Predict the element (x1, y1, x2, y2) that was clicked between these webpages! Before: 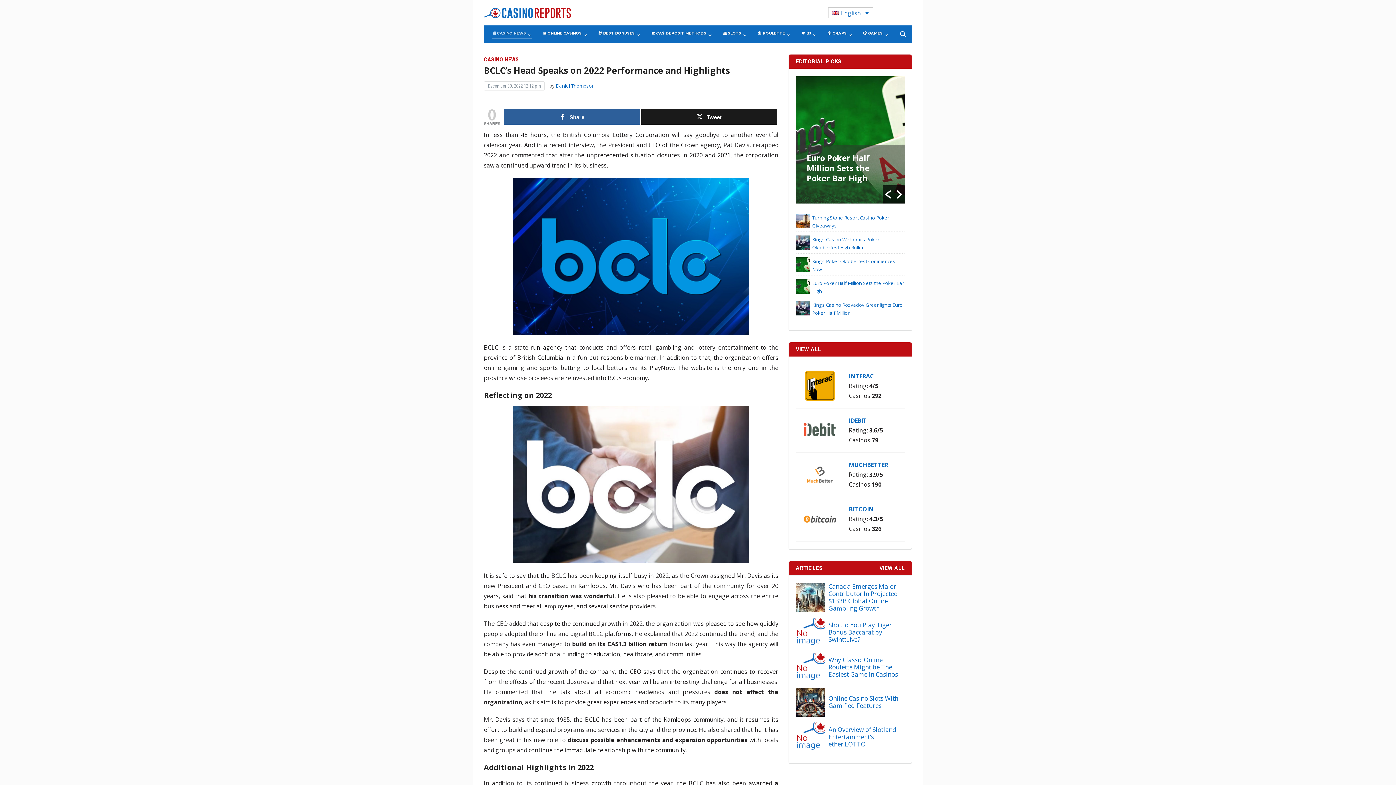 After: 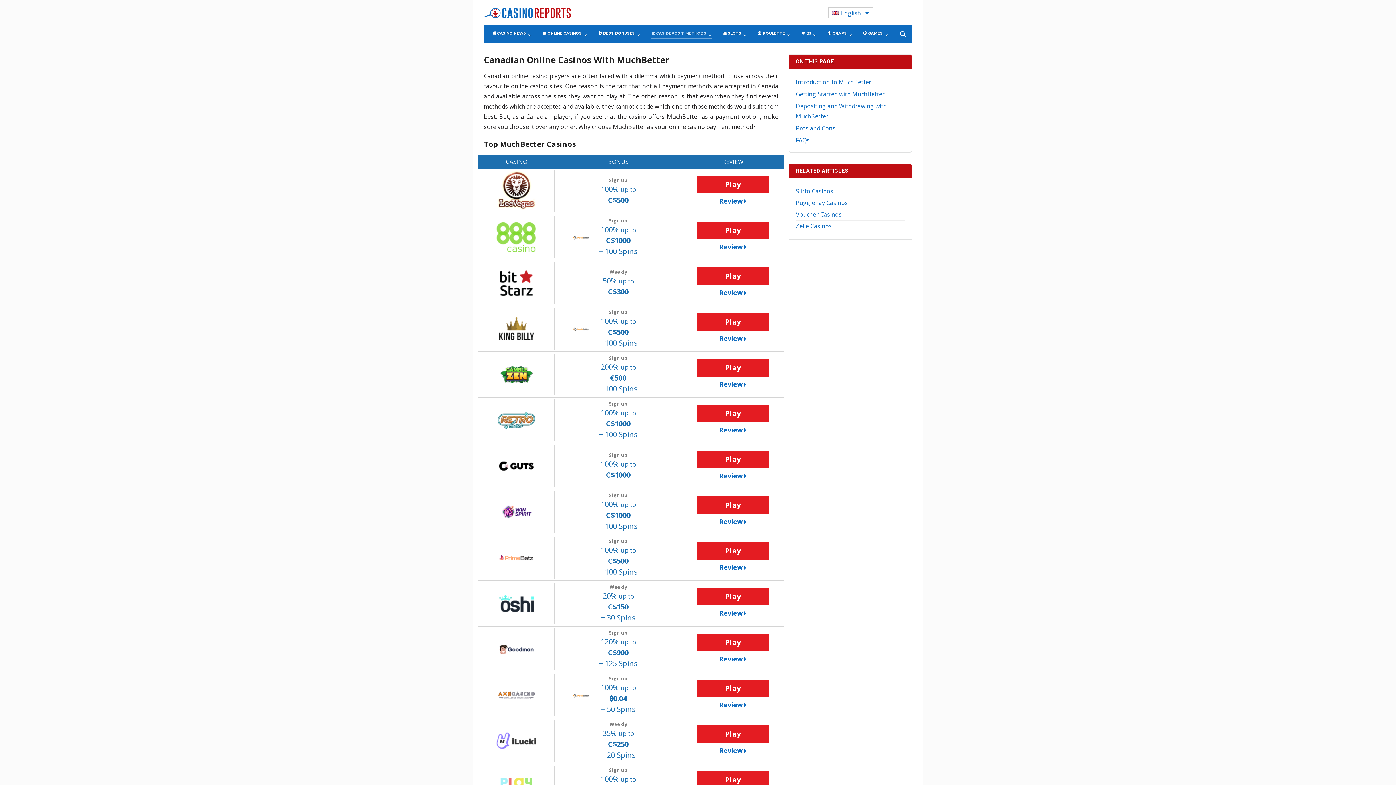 Action: bbox: (849, 461, 888, 469) label: MUCHBETTER